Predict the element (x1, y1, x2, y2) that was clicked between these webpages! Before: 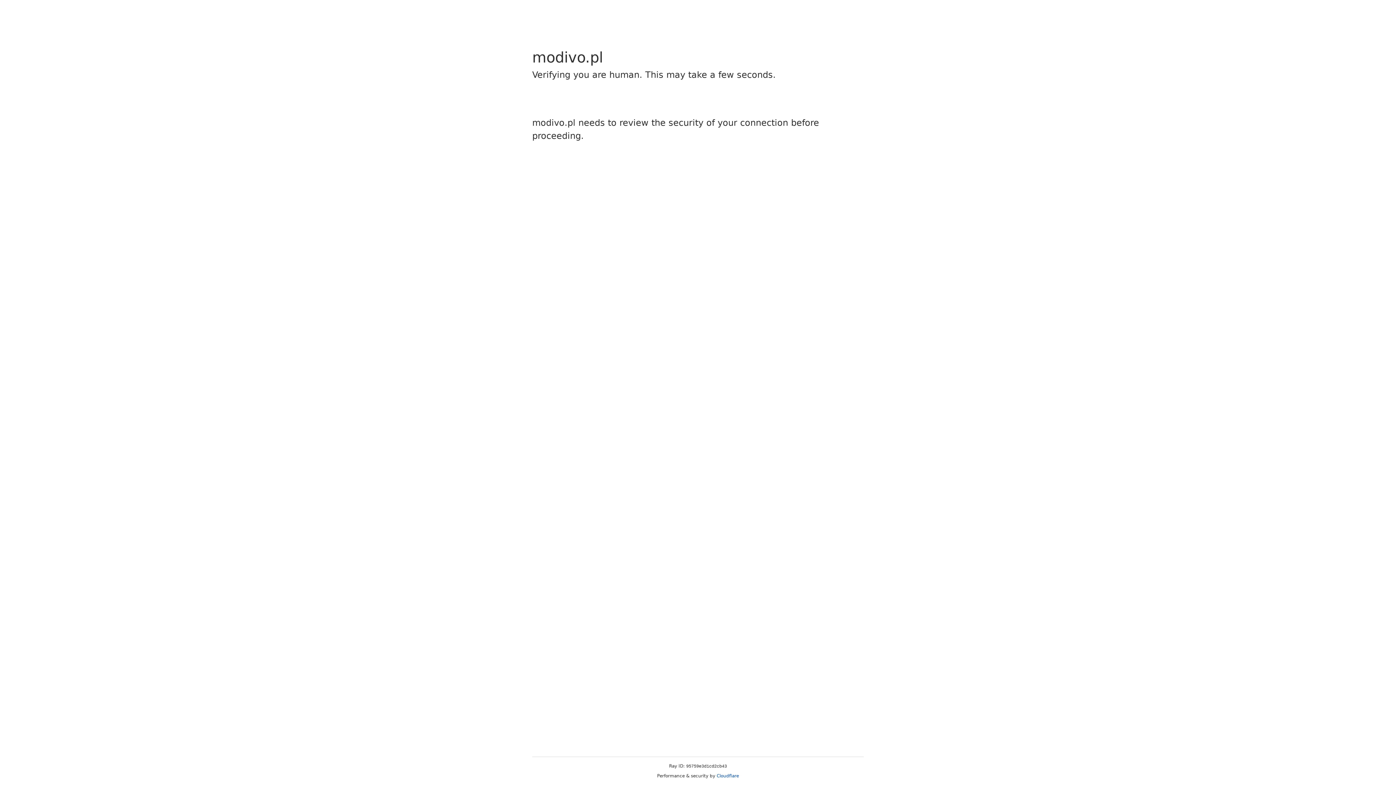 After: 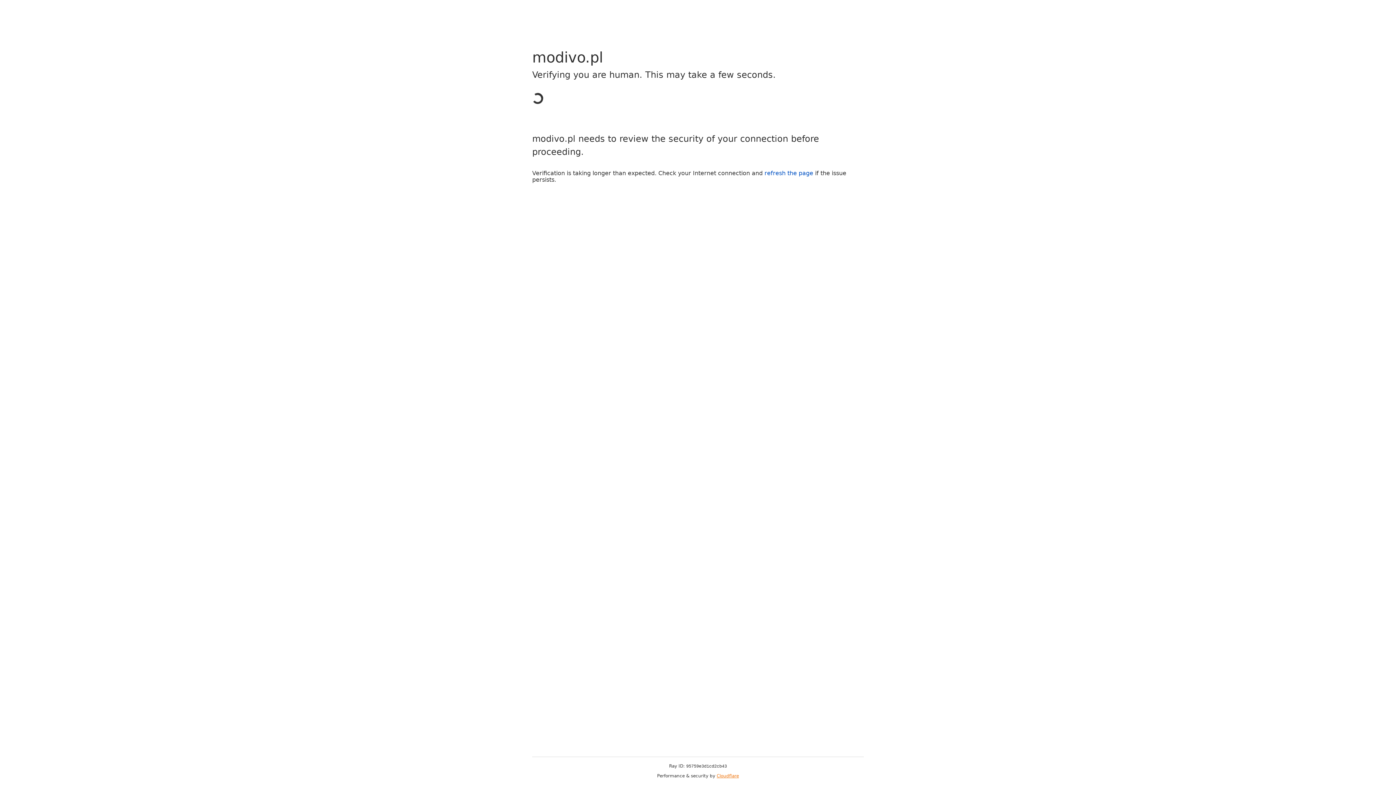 Action: bbox: (716, 773, 739, 778) label: Cloudflare